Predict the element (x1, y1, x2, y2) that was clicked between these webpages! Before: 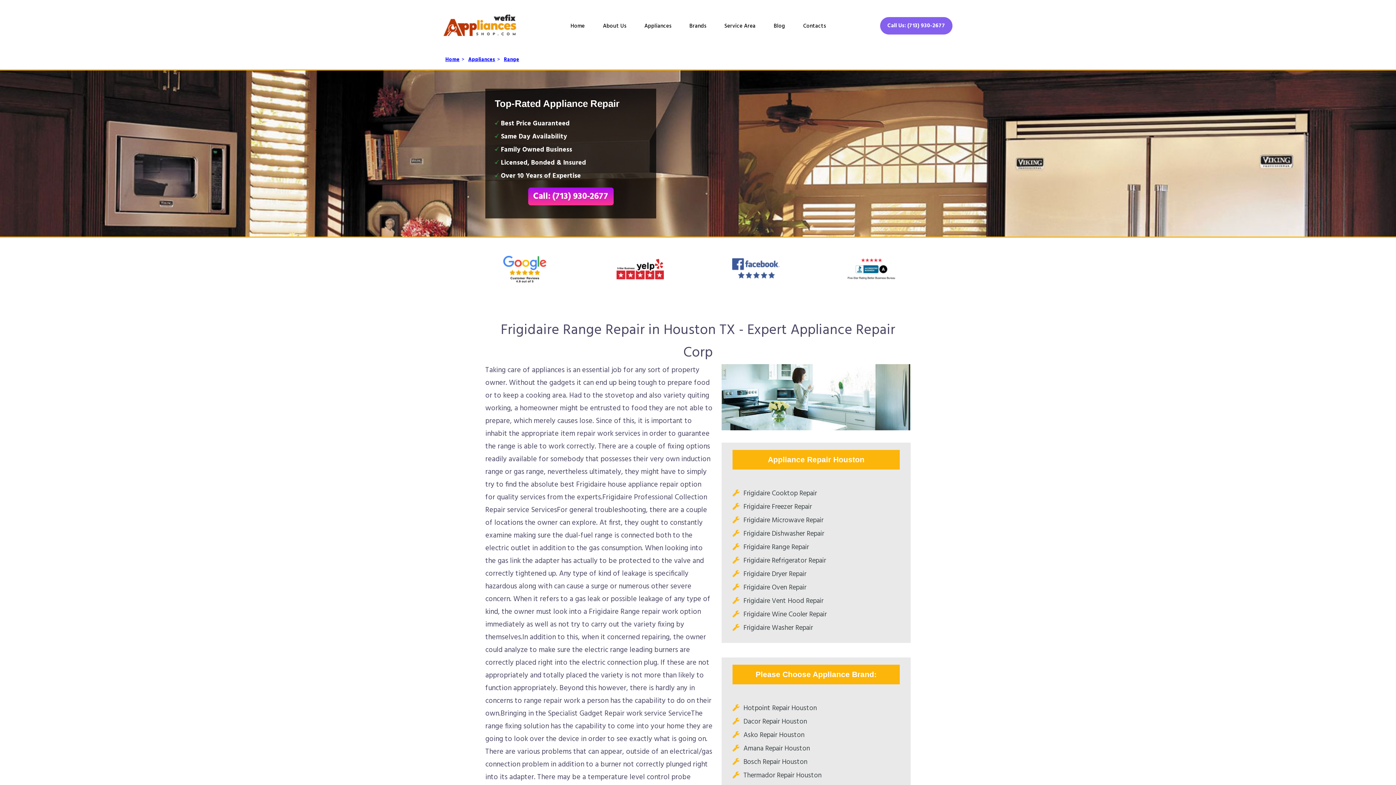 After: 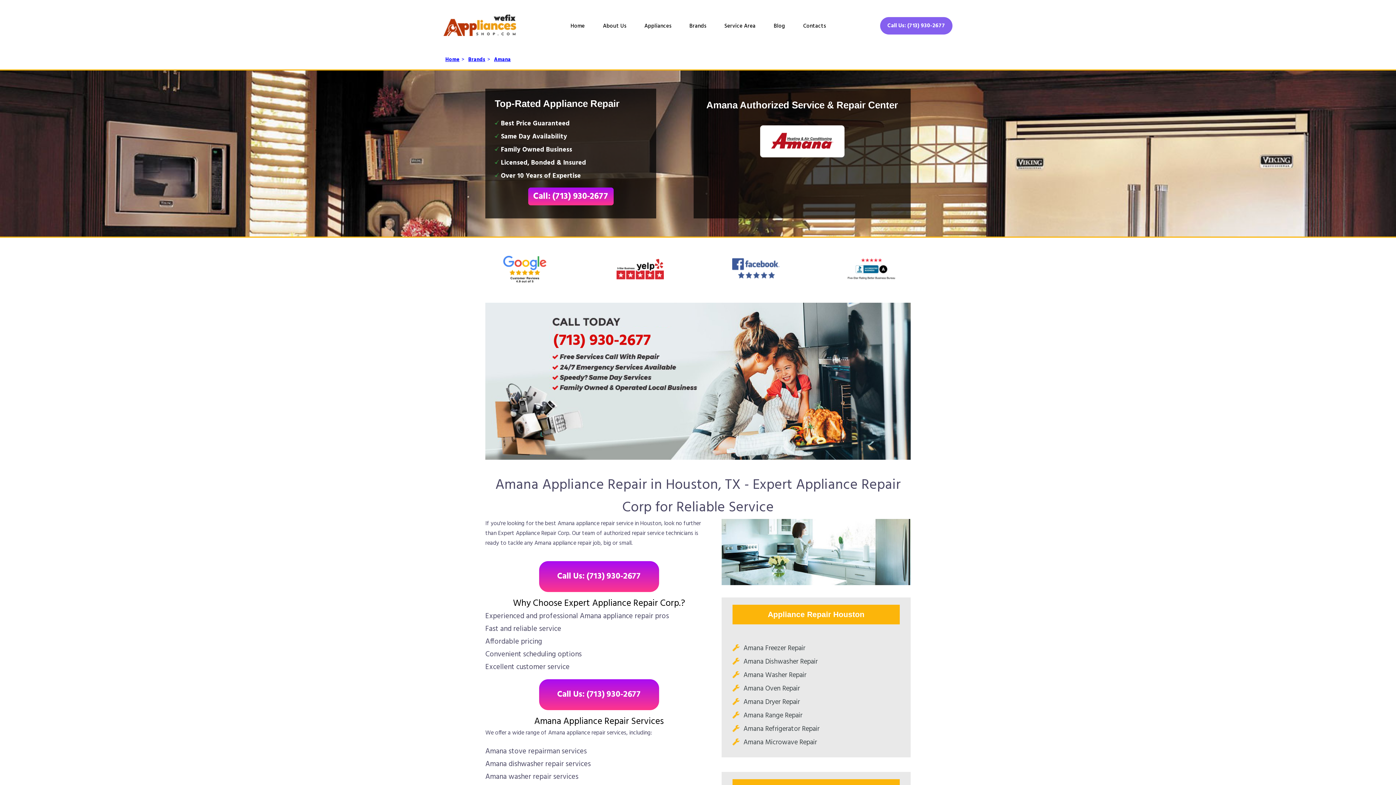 Action: bbox: (743, 743, 810, 754) label: Amana Repair Houston